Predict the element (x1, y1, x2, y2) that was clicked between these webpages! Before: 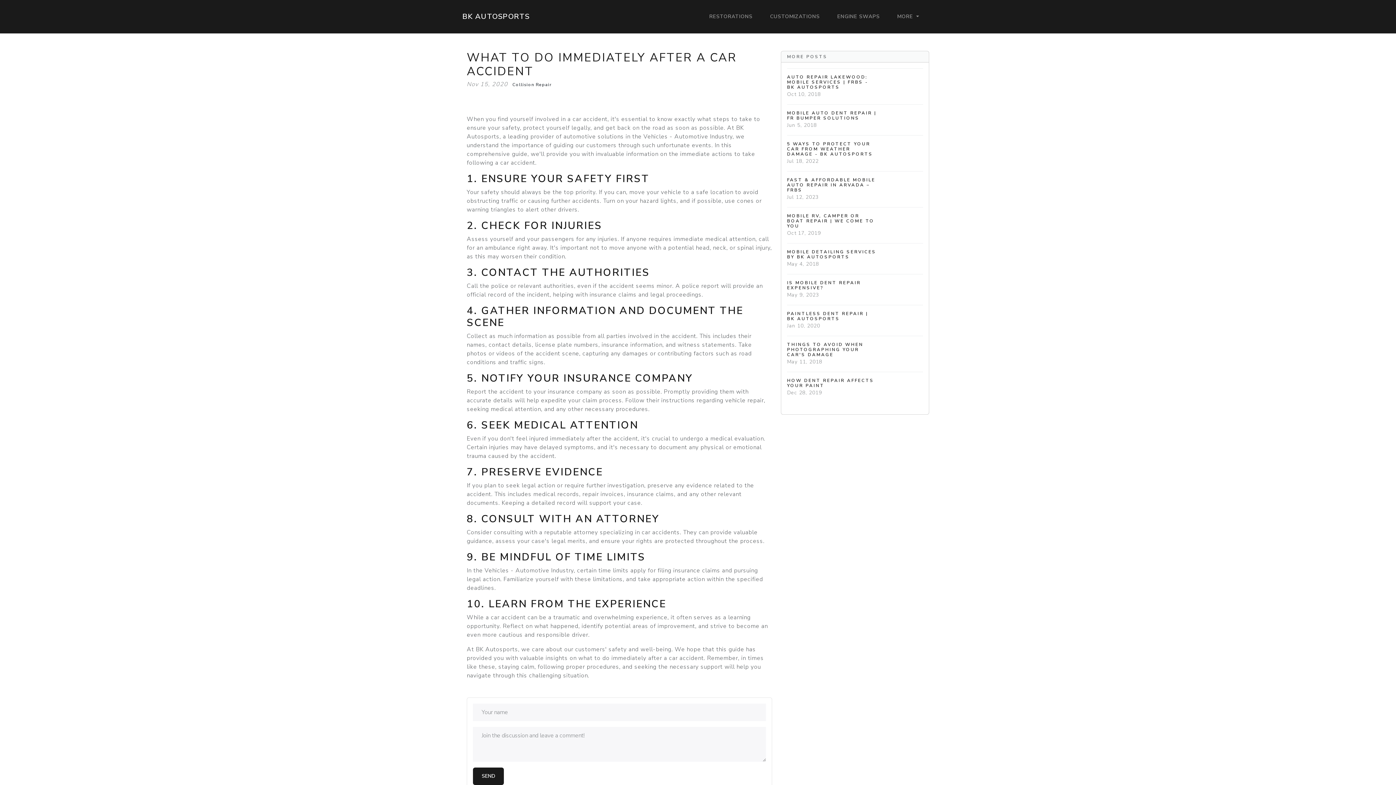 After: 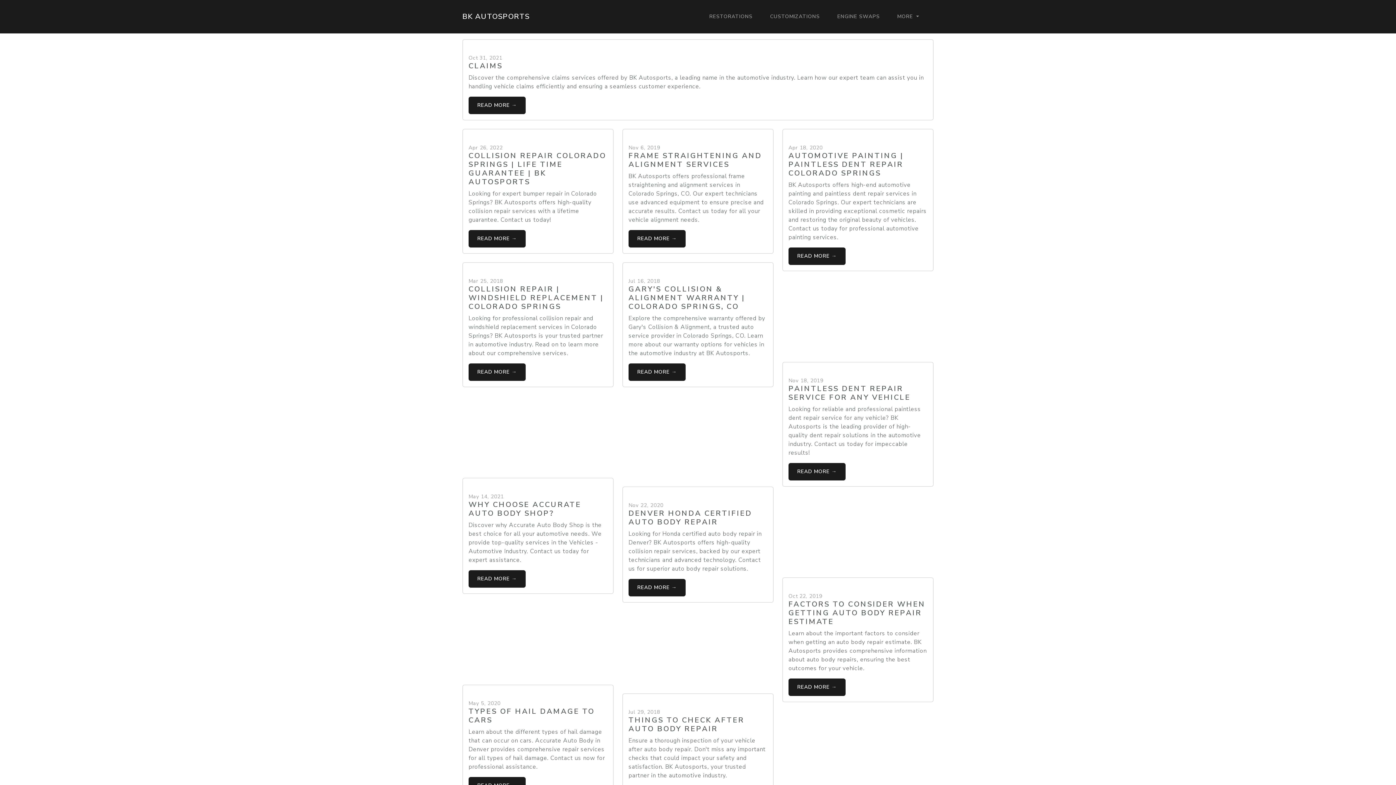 Action: bbox: (509, 80, 554, 88) label: Collision Repair